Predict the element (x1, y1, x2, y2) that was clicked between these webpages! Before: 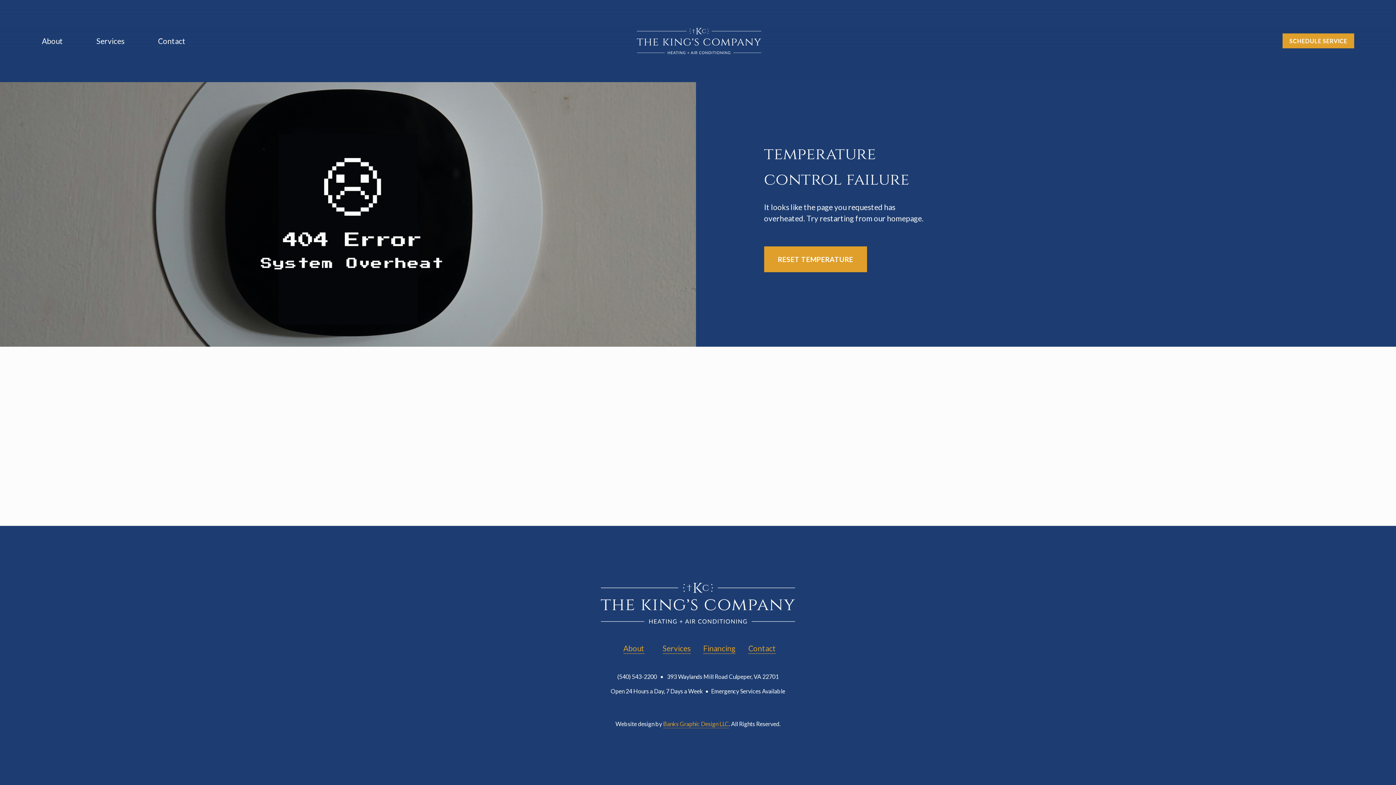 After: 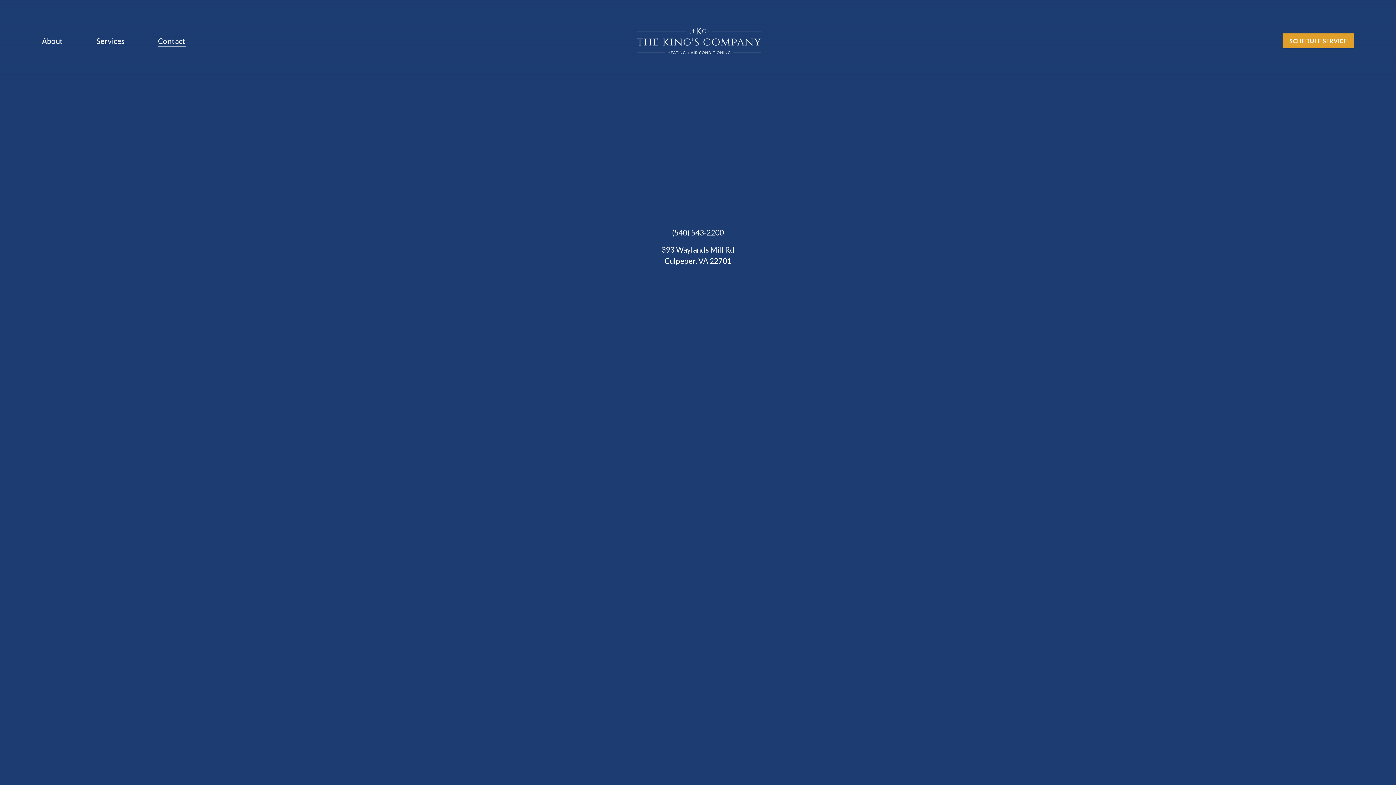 Action: label: SCHEDULE SERVICE bbox: (1282, 33, 1354, 48)